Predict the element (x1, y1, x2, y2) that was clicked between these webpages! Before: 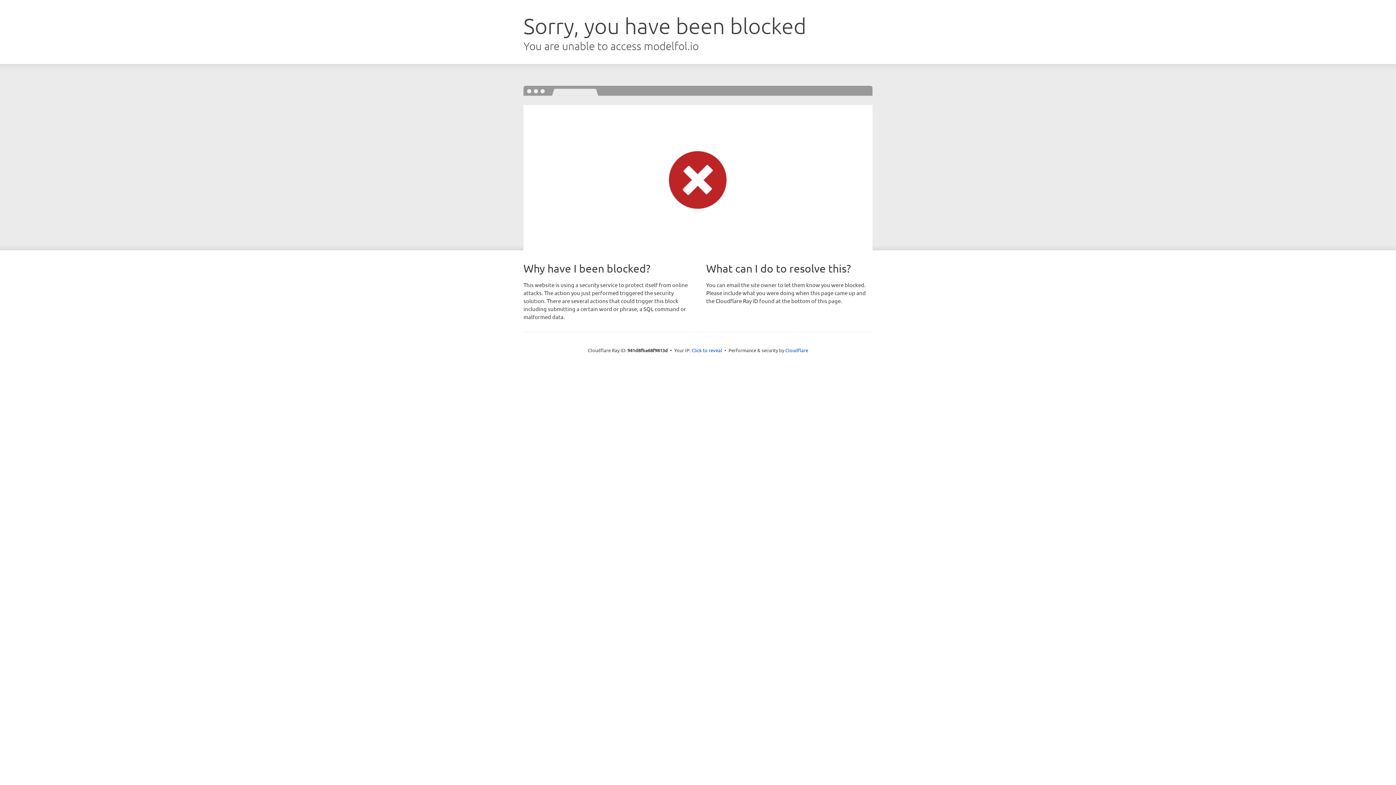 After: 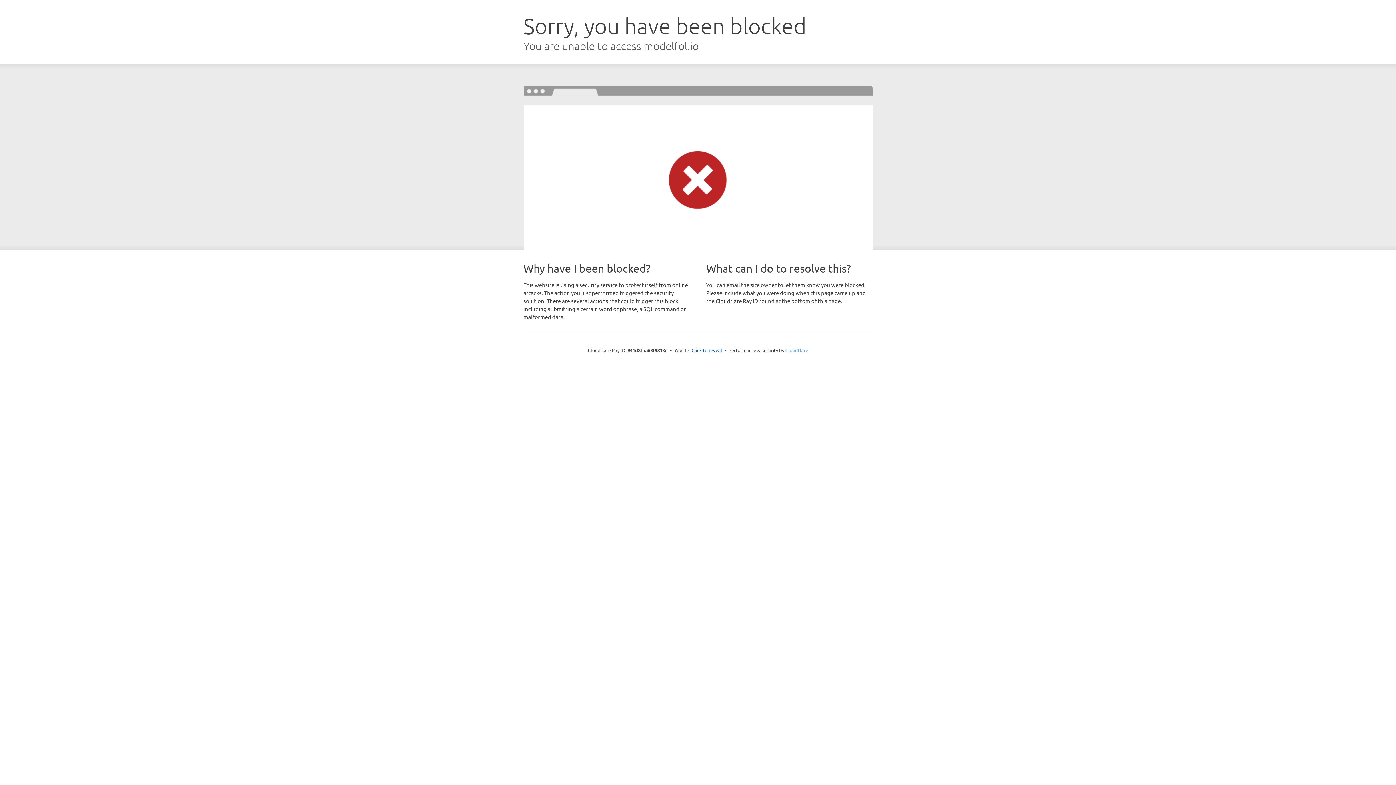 Action: bbox: (785, 347, 808, 353) label: Cloudflare